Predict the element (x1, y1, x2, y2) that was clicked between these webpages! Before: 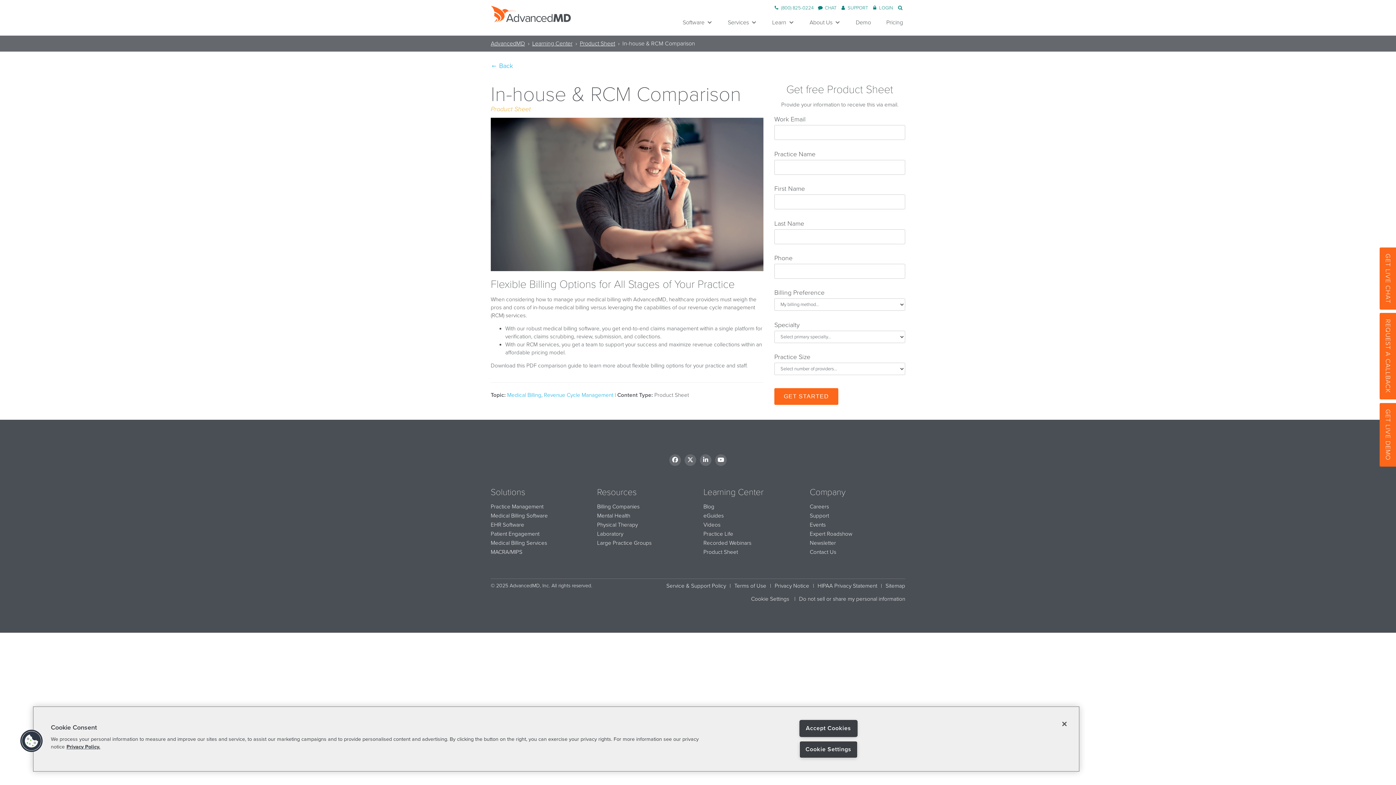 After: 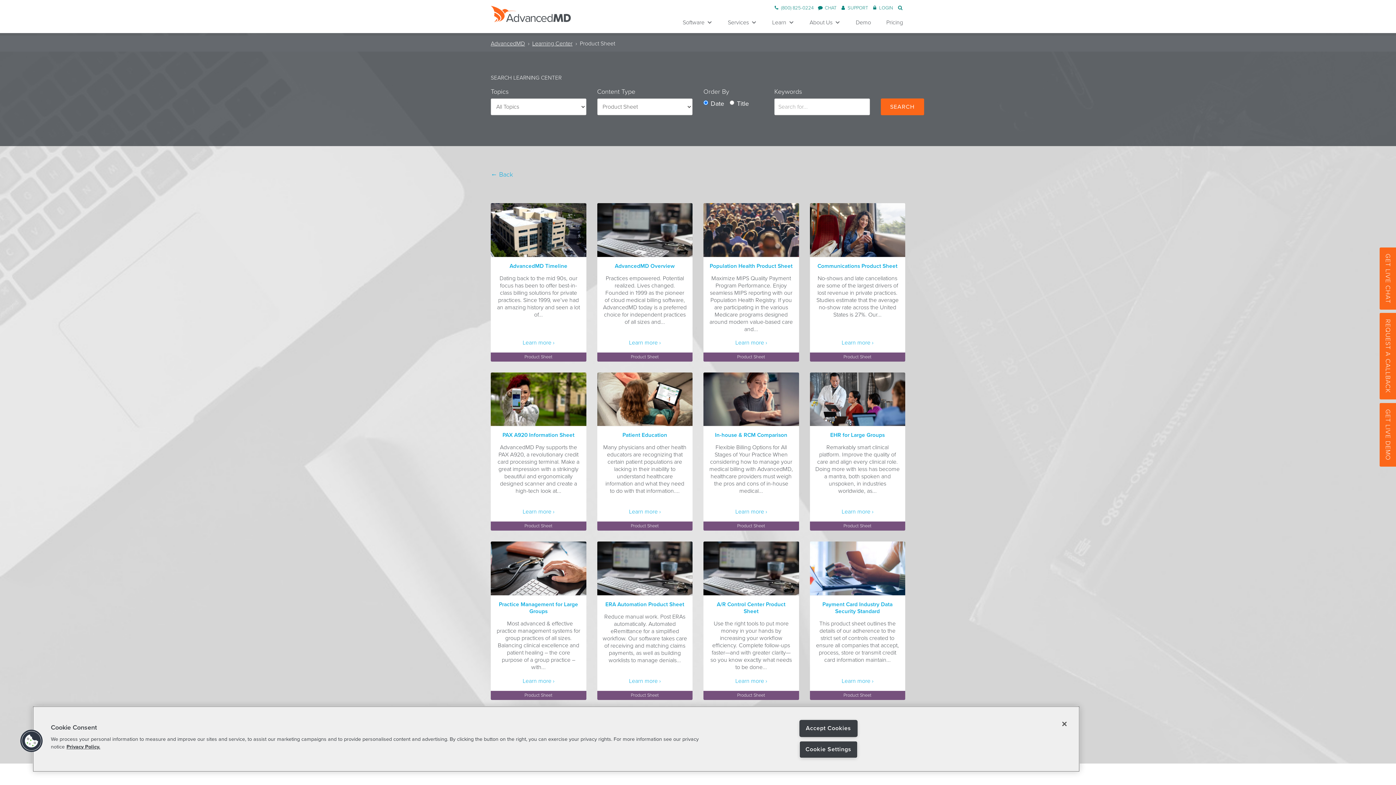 Action: label: Product Sheet bbox: (703, 549, 738, 555)